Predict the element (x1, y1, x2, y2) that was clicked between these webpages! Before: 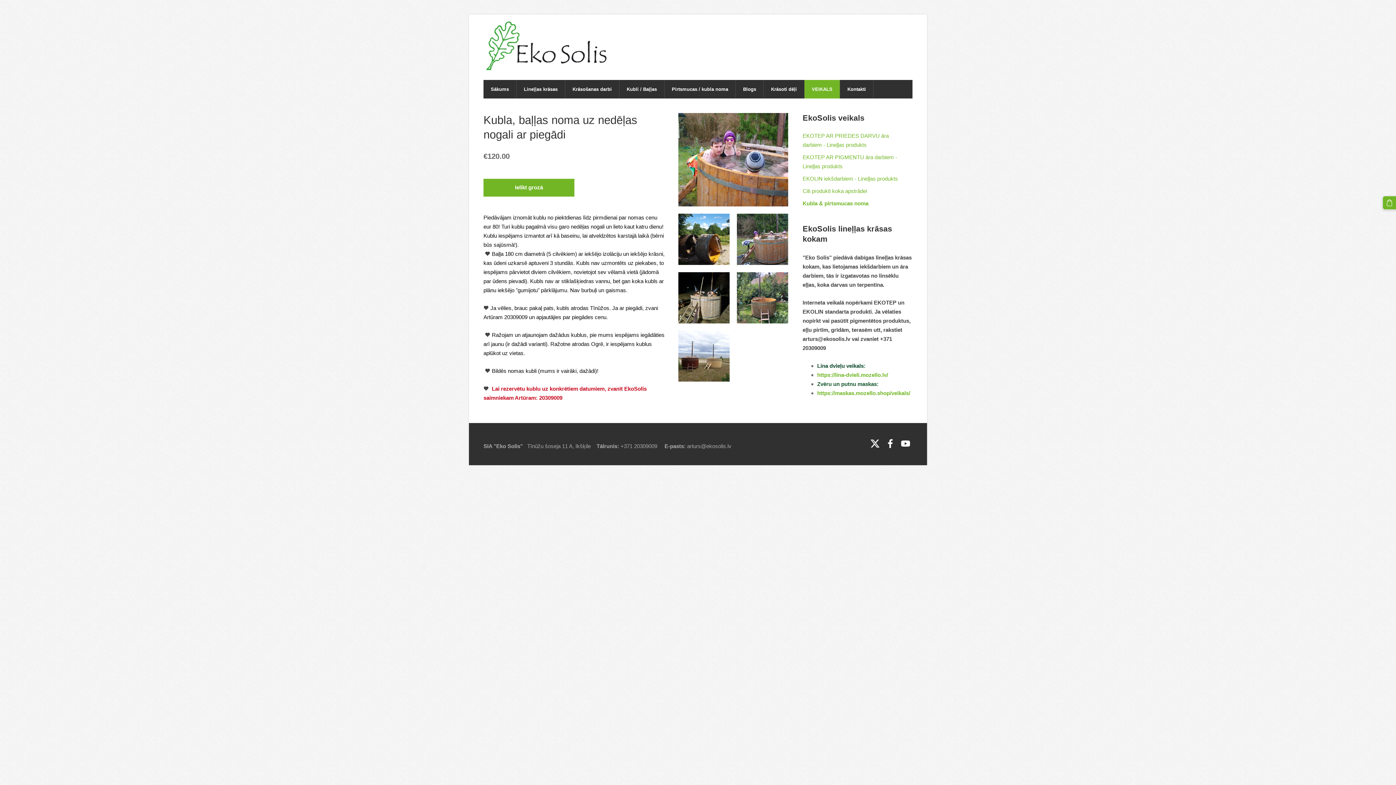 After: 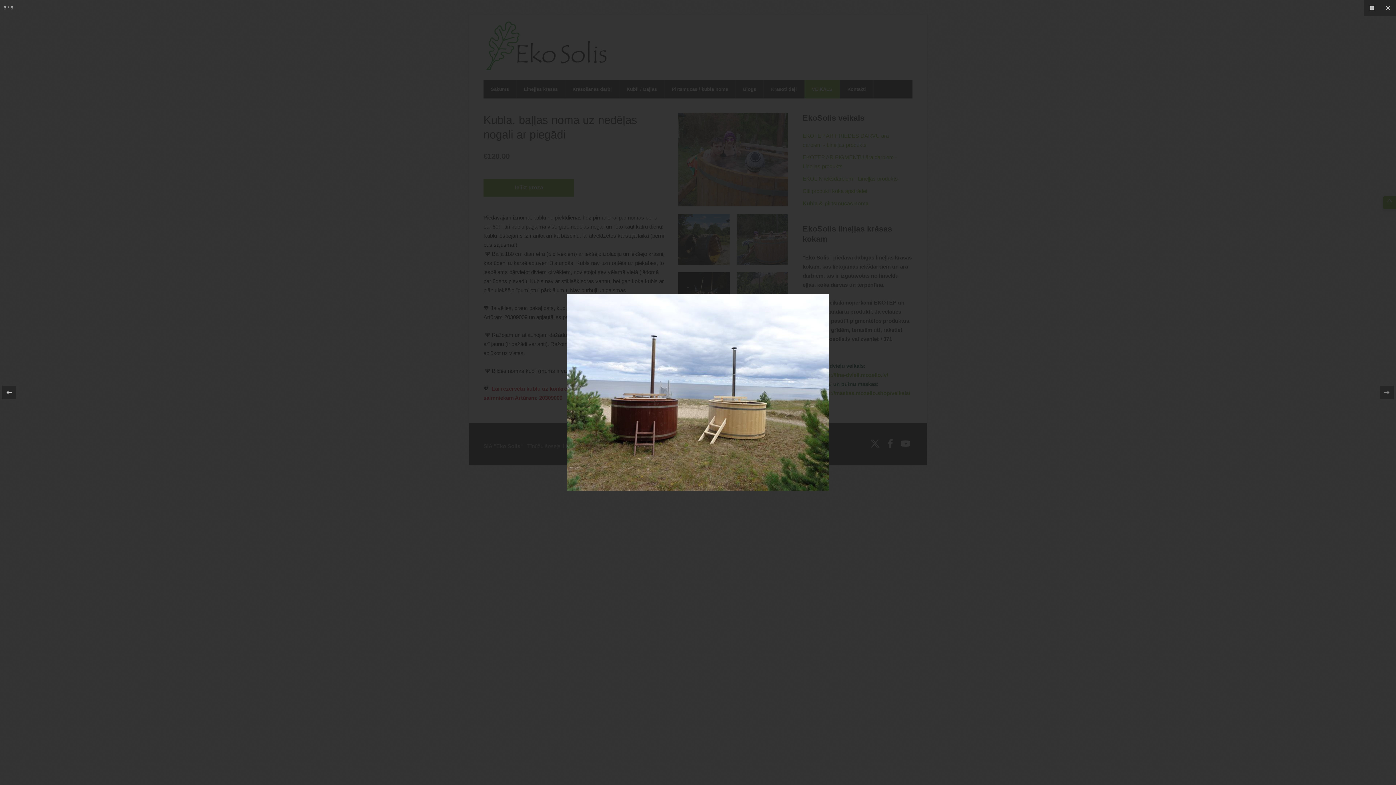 Action: bbox: (678, 330, 729, 381)